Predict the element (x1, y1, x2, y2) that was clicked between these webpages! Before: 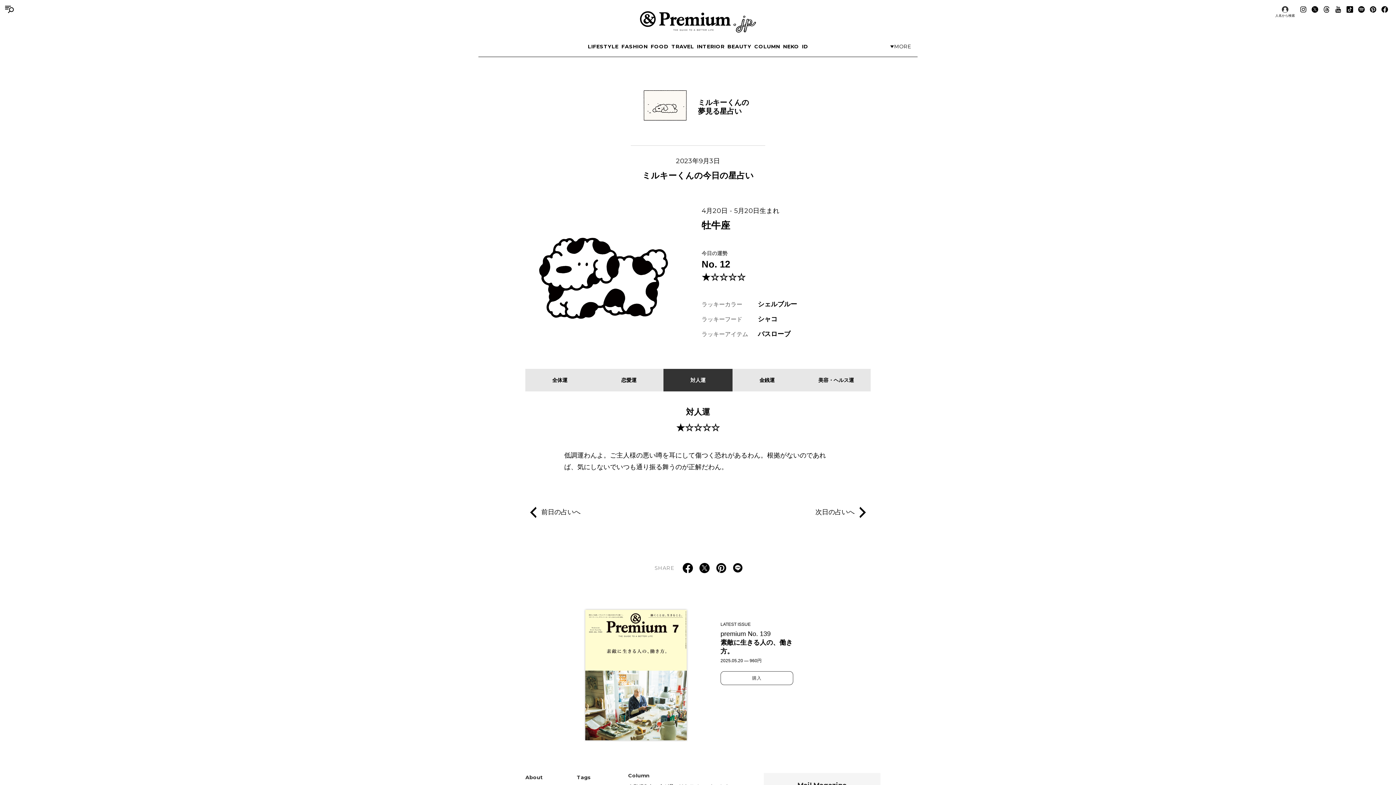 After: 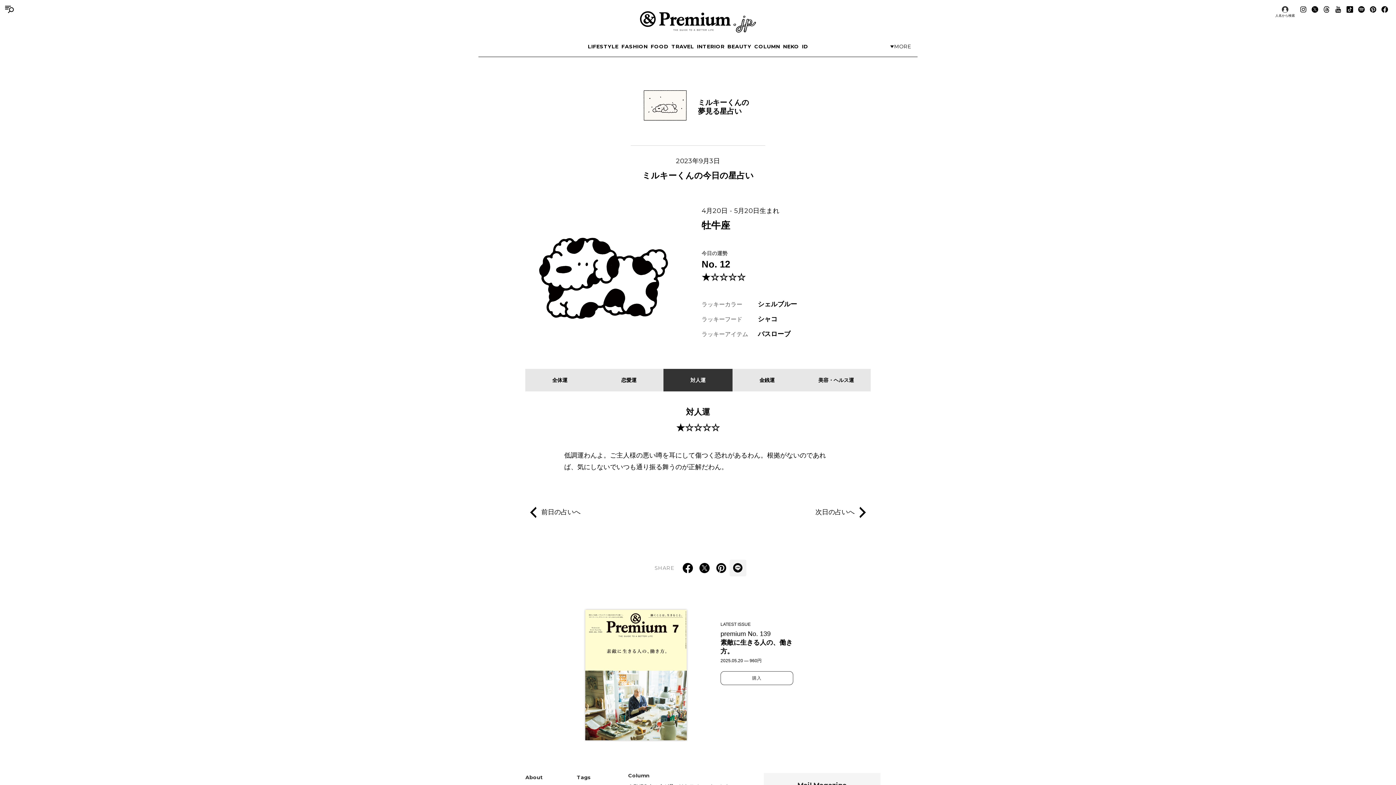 Action: bbox: (729, 560, 746, 576)